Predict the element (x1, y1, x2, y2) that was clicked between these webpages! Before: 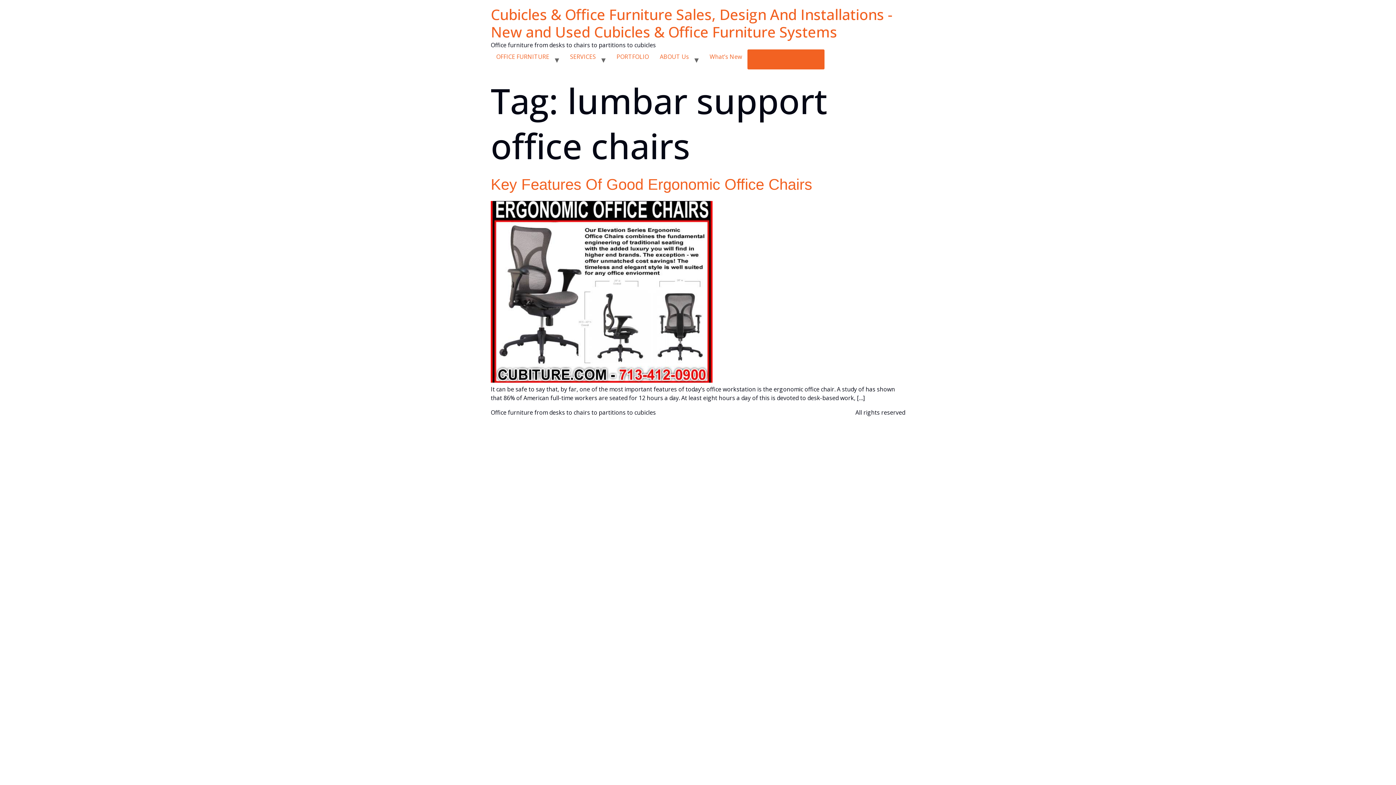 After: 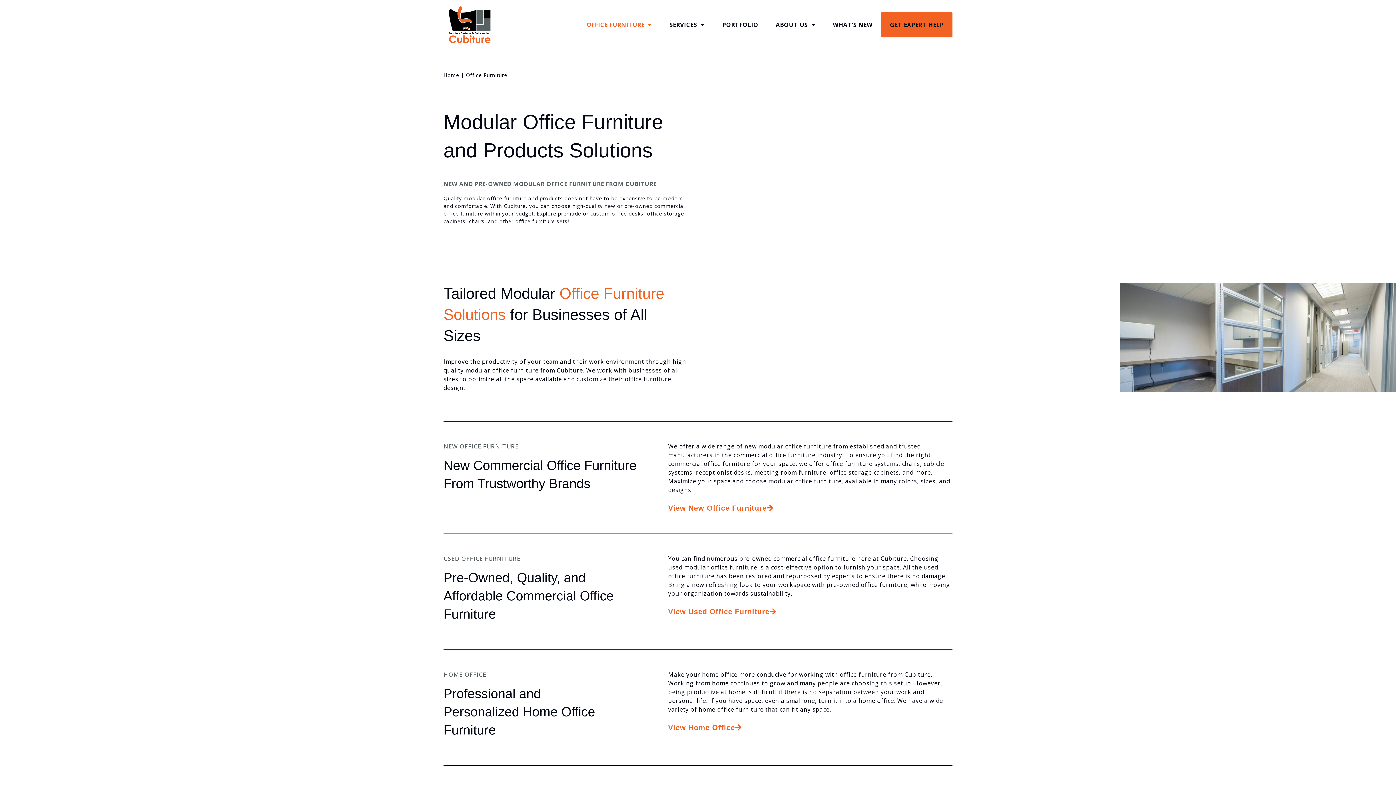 Action: label: OFFICE FURNITURE bbox: (490, 49, 554, 69)